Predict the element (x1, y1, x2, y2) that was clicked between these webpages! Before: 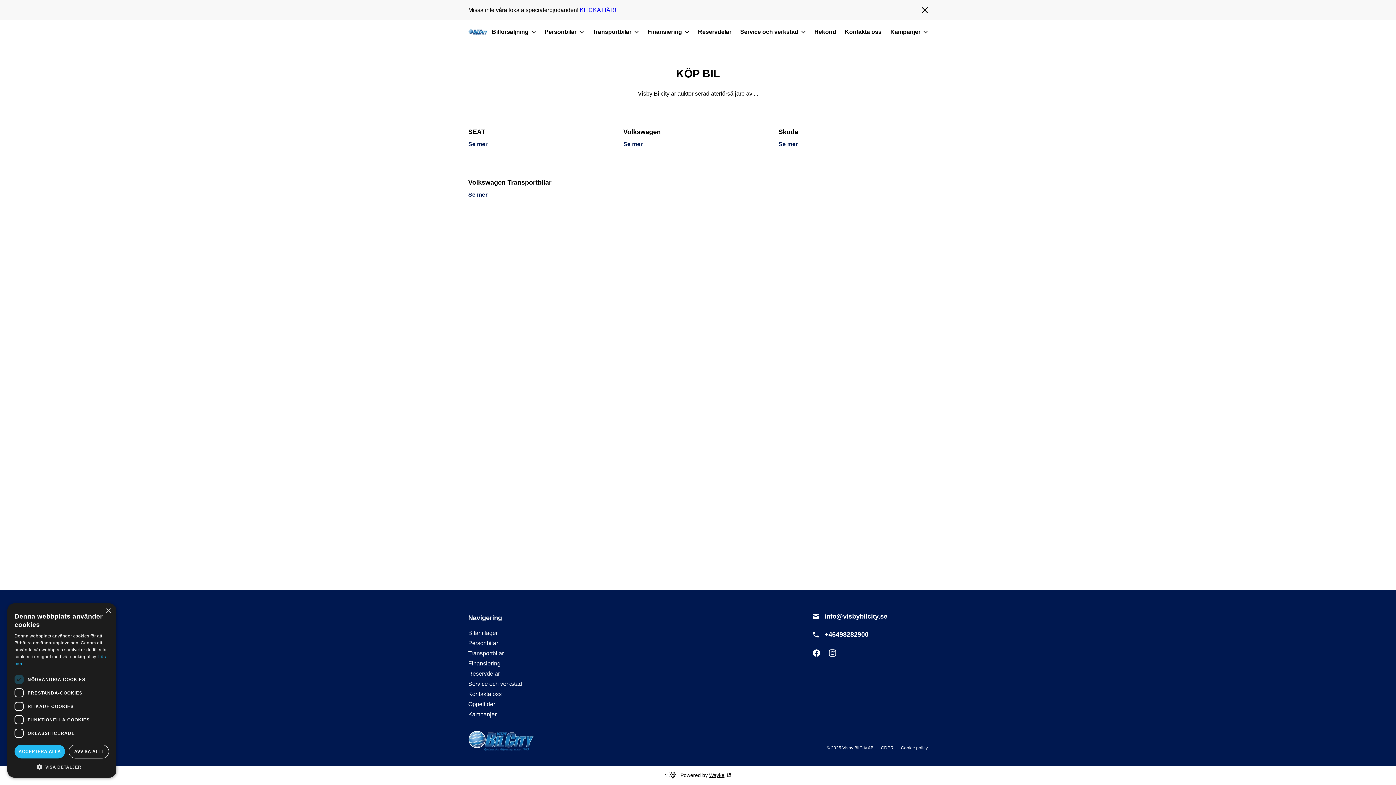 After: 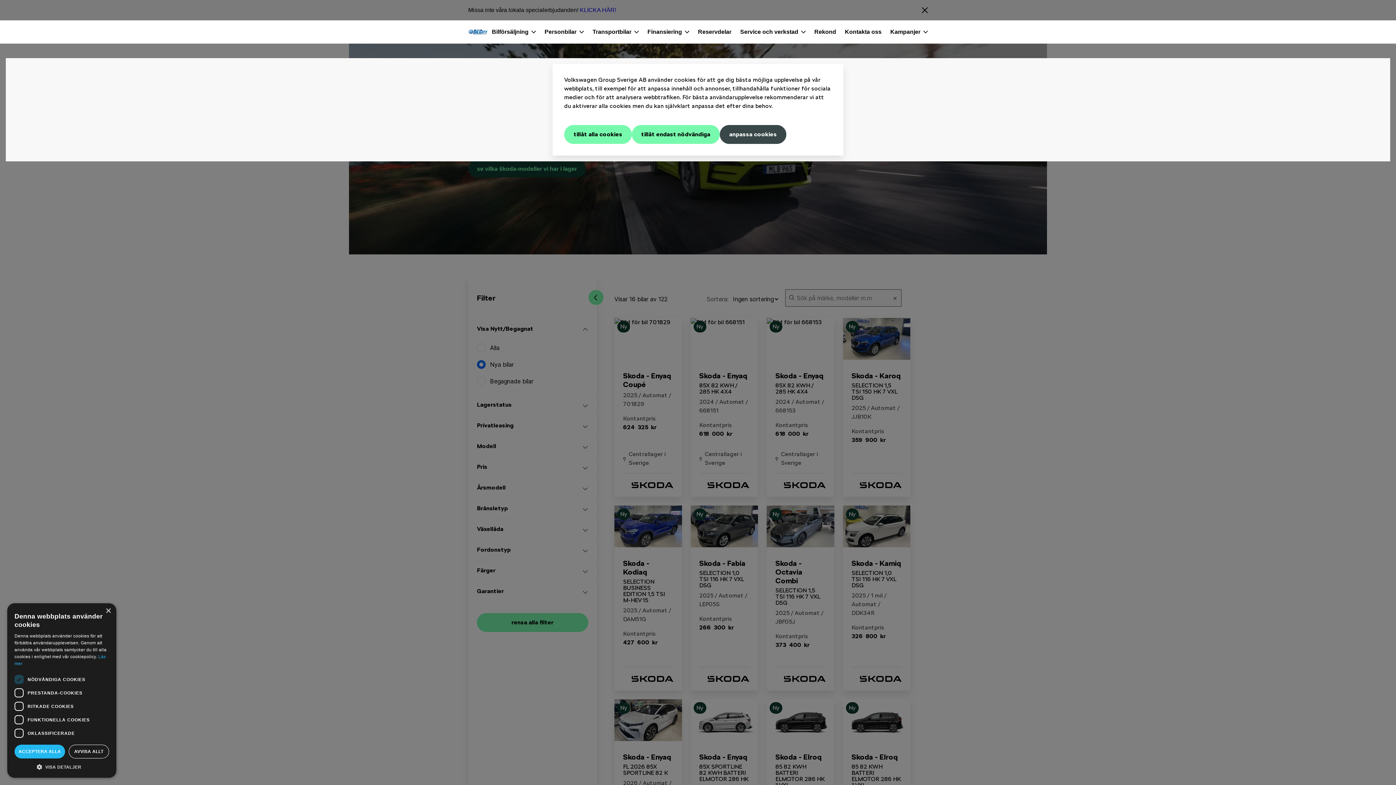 Action: bbox: (778, 141, 797, 147) label: Se mer